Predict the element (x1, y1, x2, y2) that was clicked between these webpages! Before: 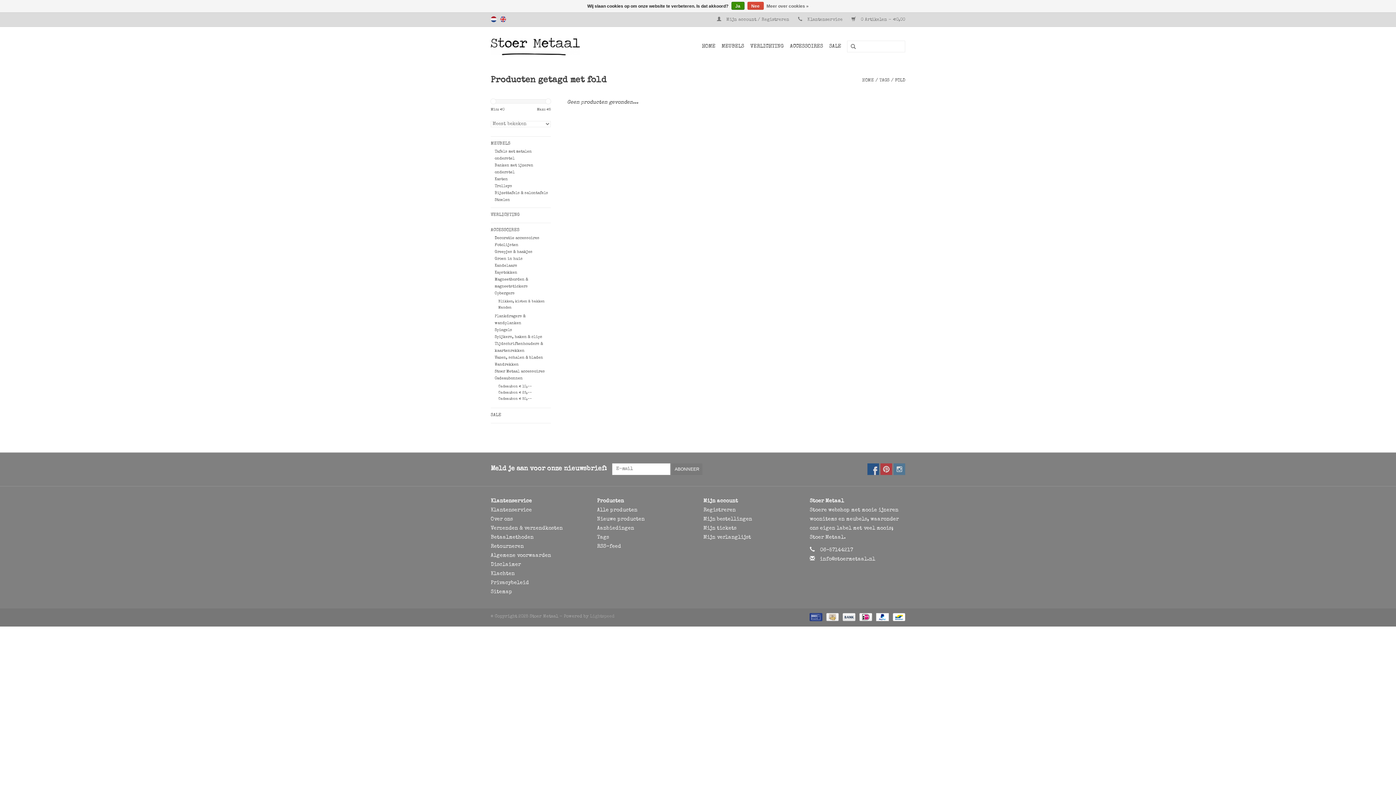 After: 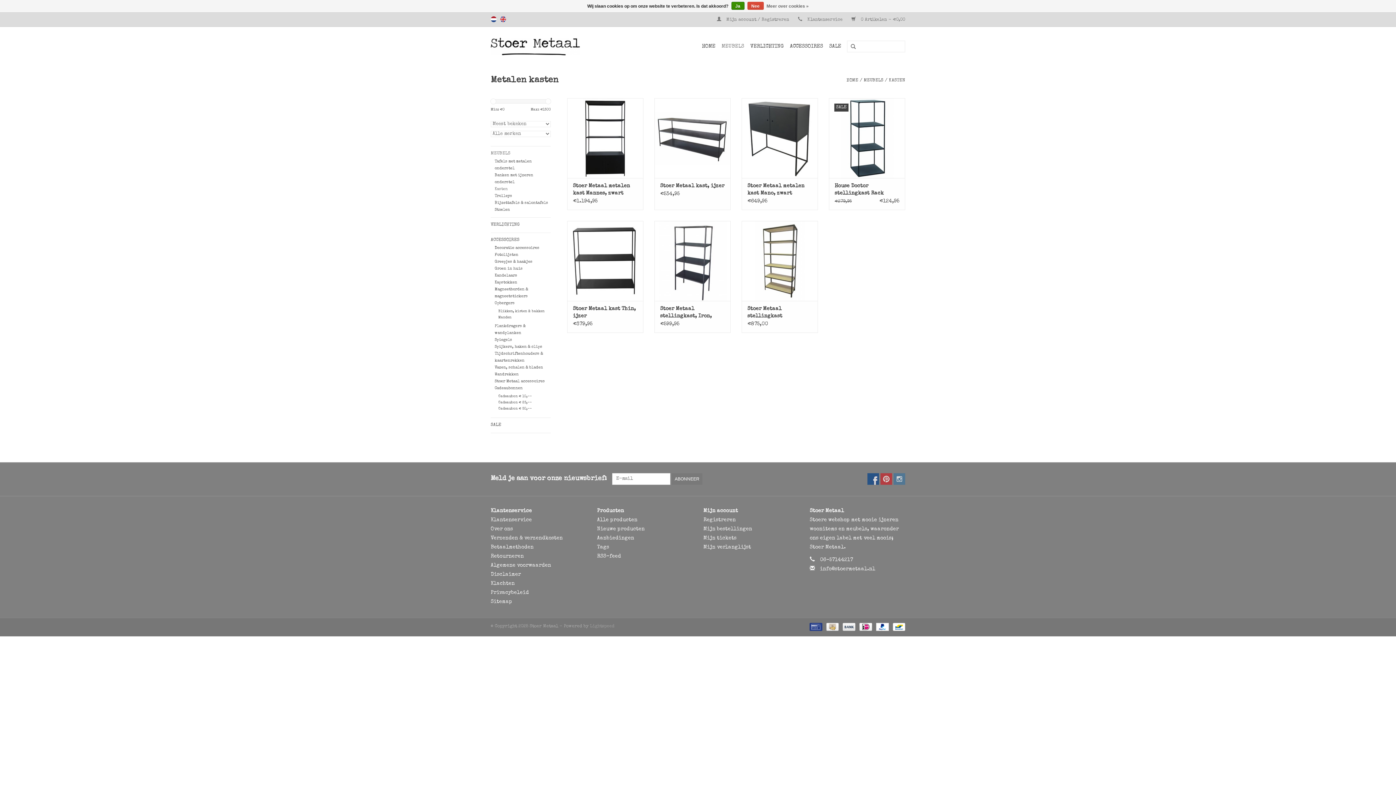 Action: label: Kasten bbox: (494, 177, 507, 181)